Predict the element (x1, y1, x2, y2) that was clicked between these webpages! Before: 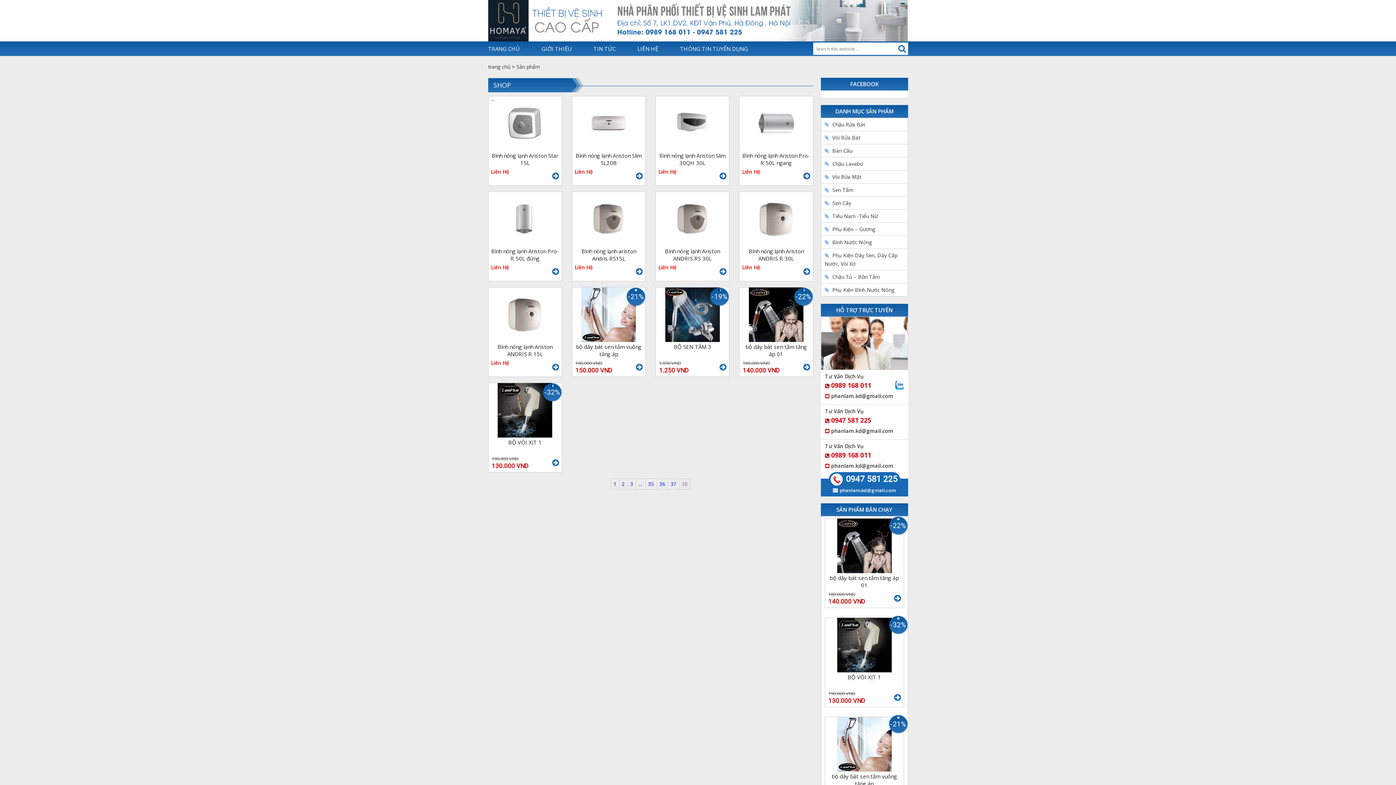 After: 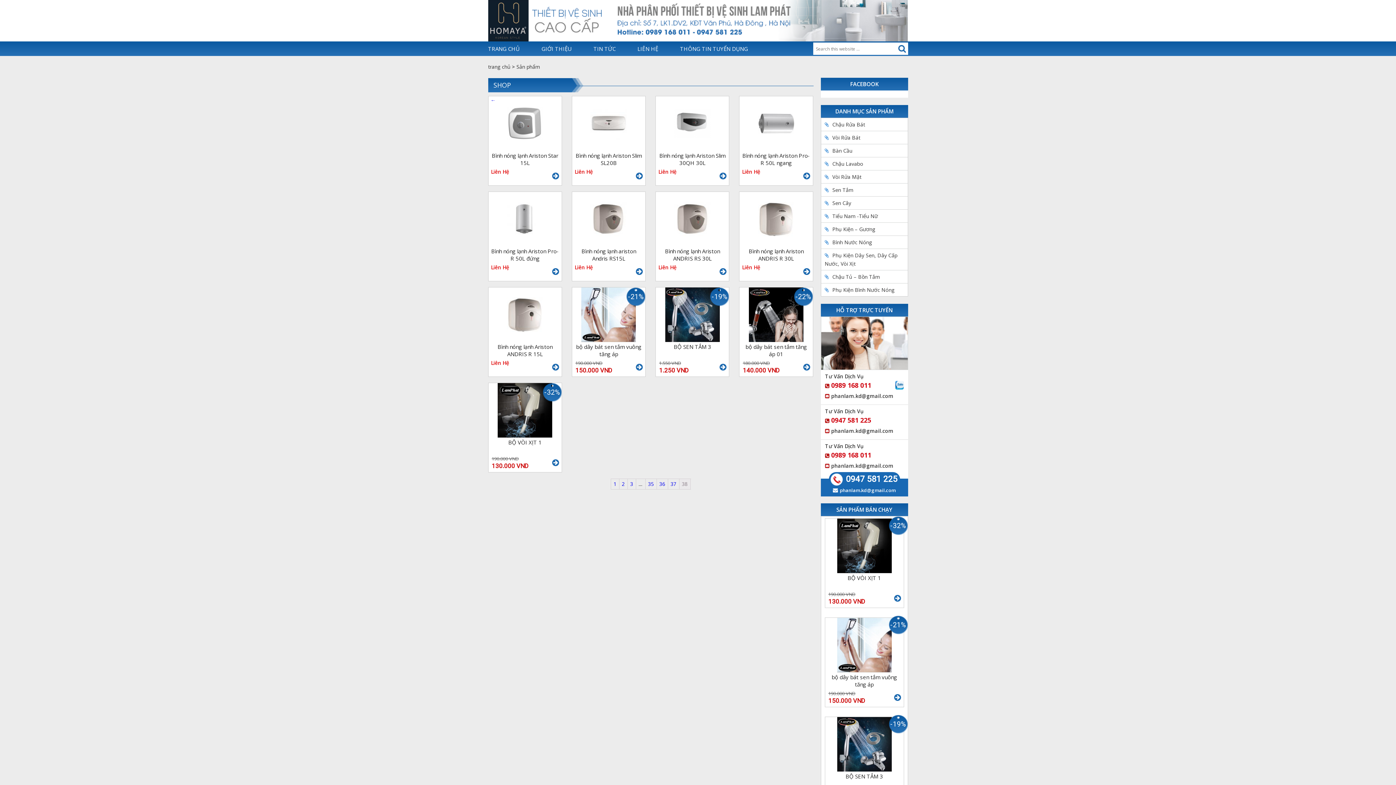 Action: label: 0989 168 011 bbox: (825, 450, 871, 459)